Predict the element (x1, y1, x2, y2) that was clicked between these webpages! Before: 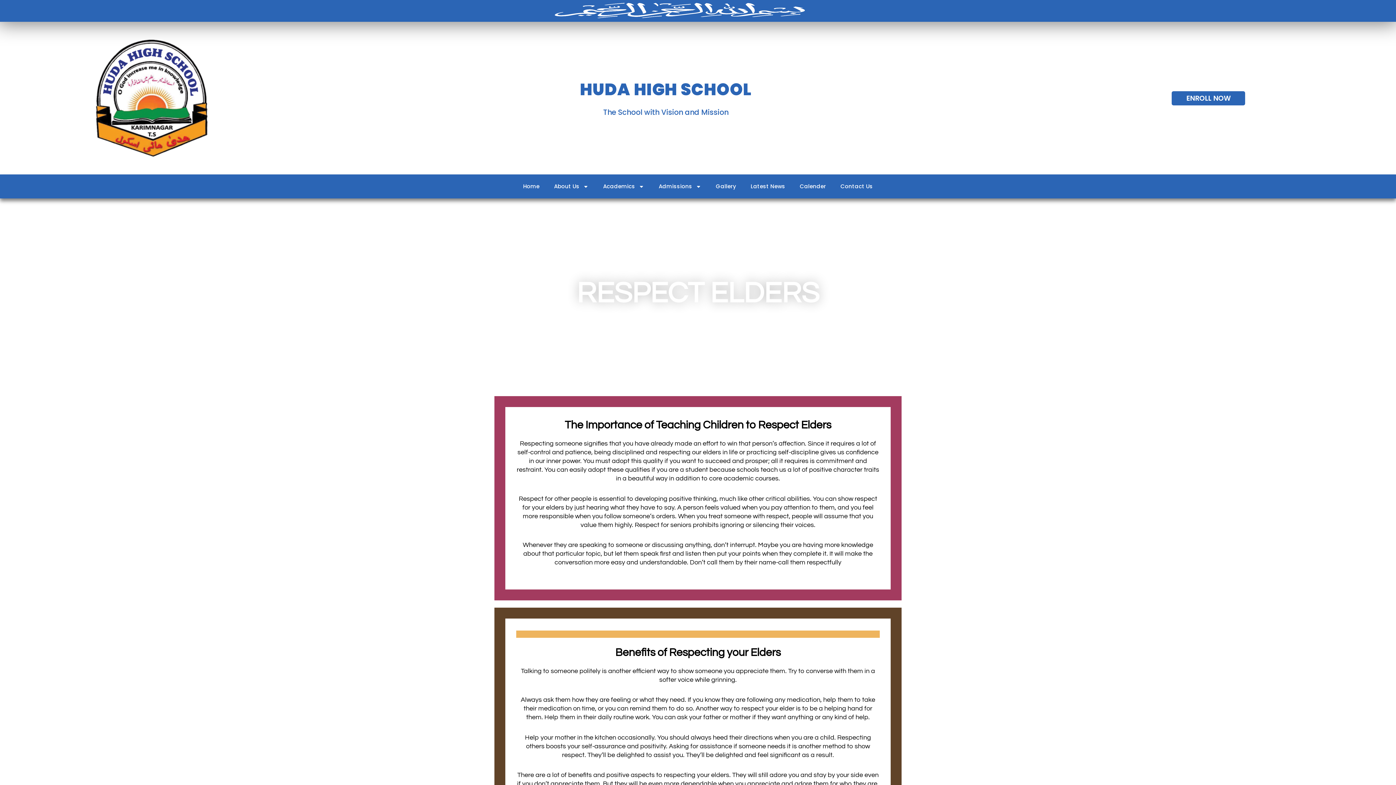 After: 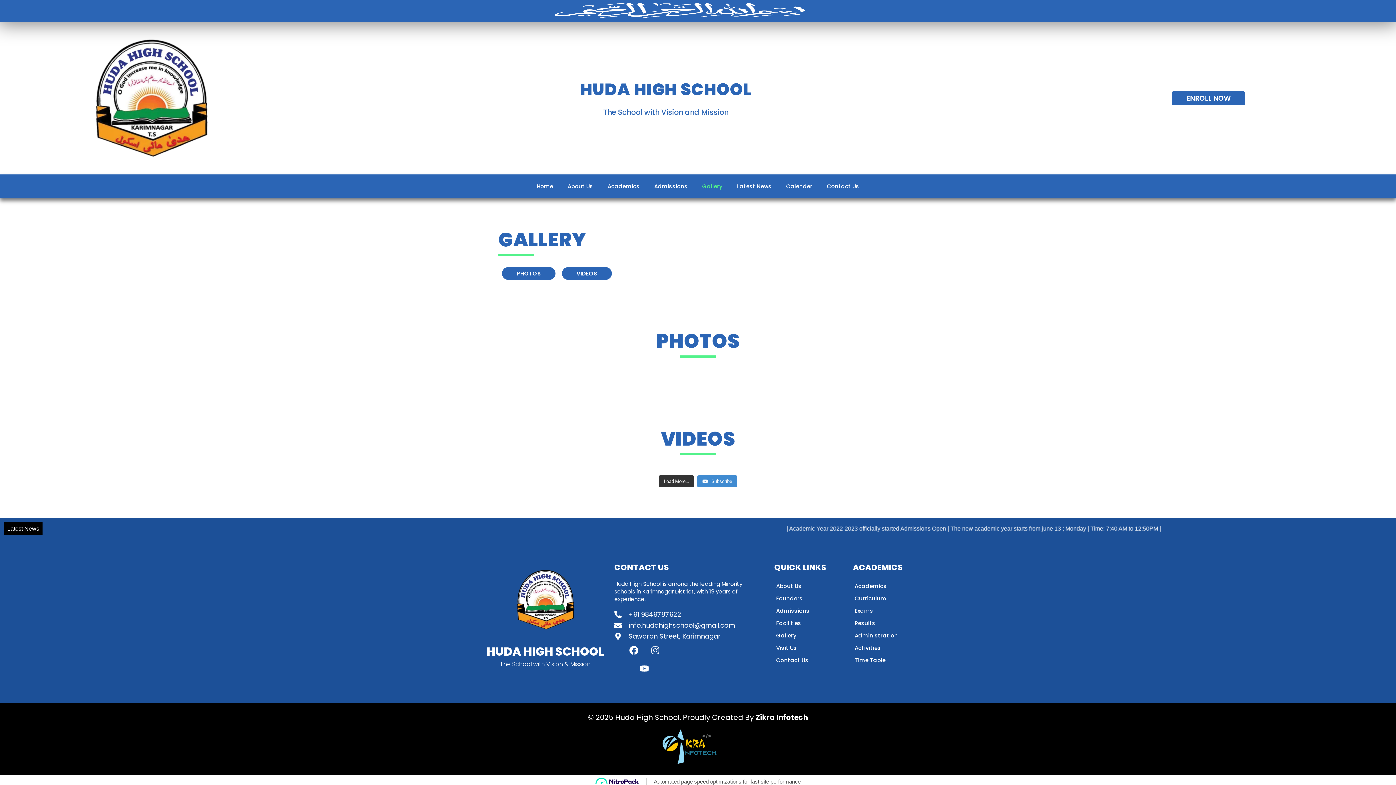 Action: bbox: (708, 178, 743, 194) label: Gallery